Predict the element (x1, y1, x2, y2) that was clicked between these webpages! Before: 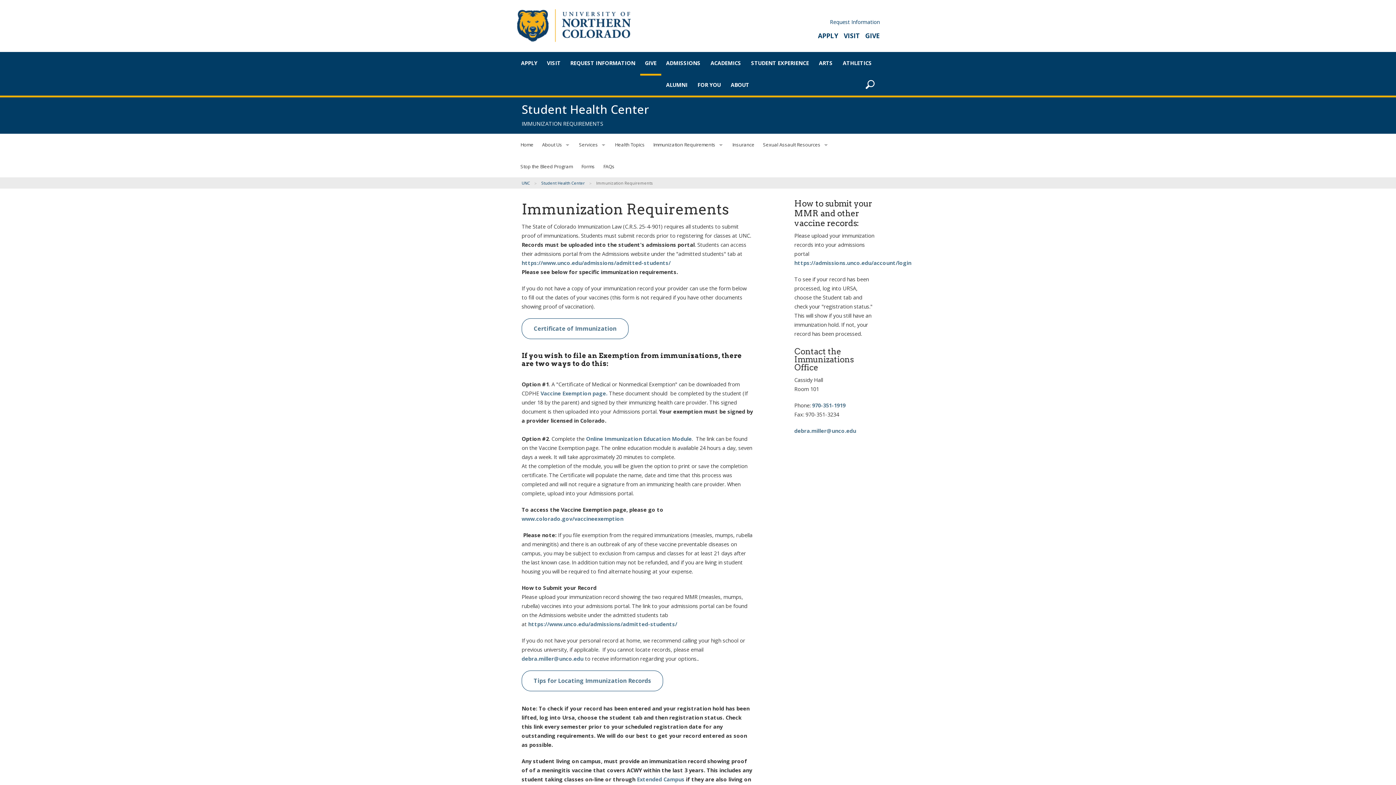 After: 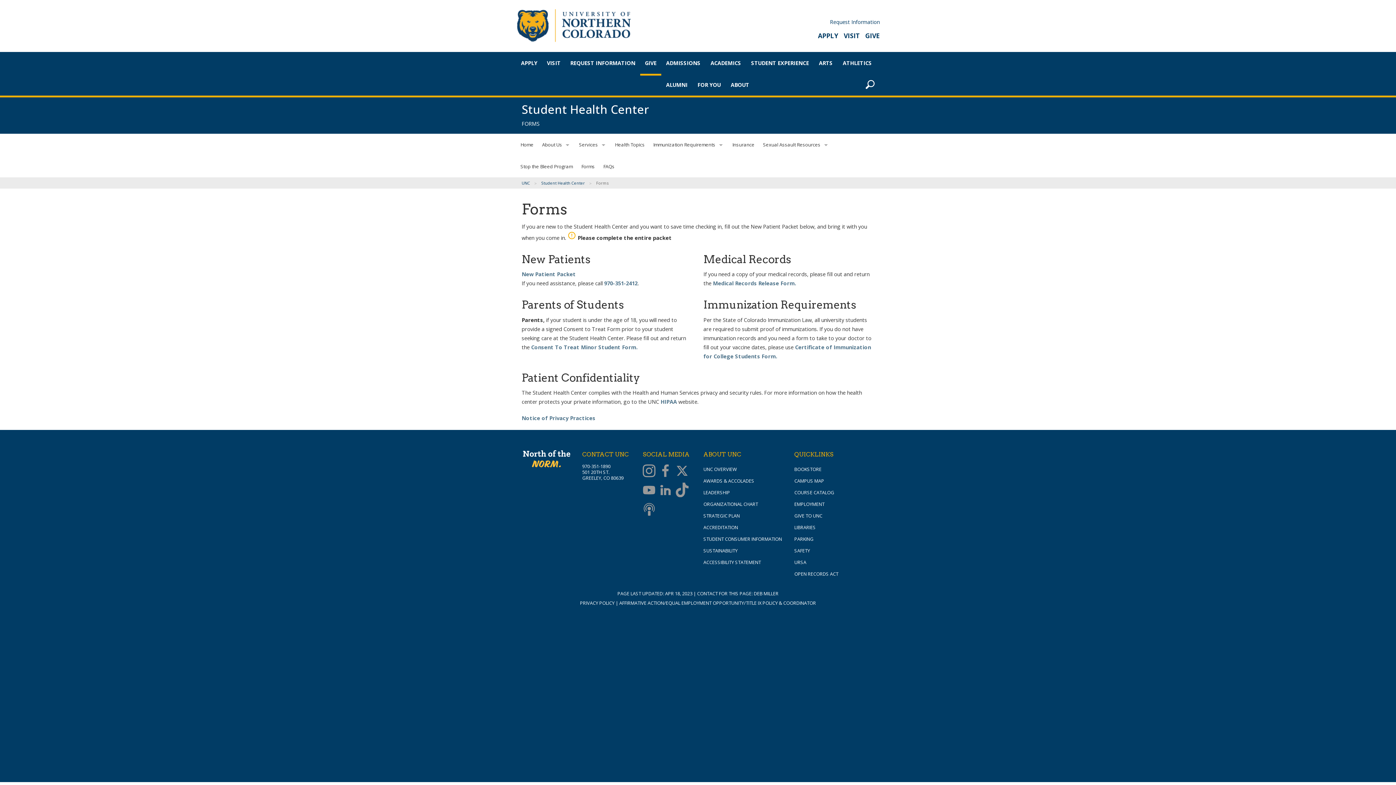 Action: label: Forms bbox: (577, 155, 599, 177)